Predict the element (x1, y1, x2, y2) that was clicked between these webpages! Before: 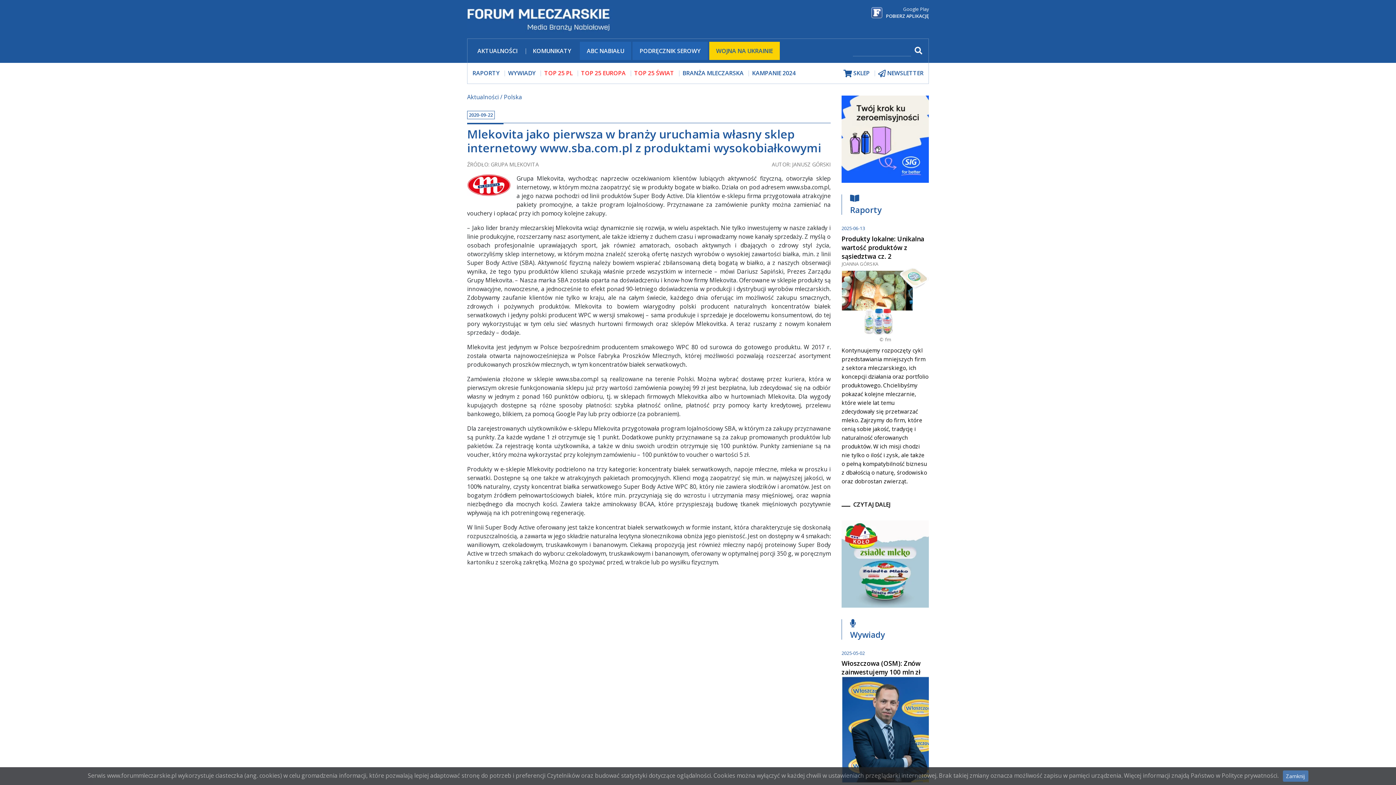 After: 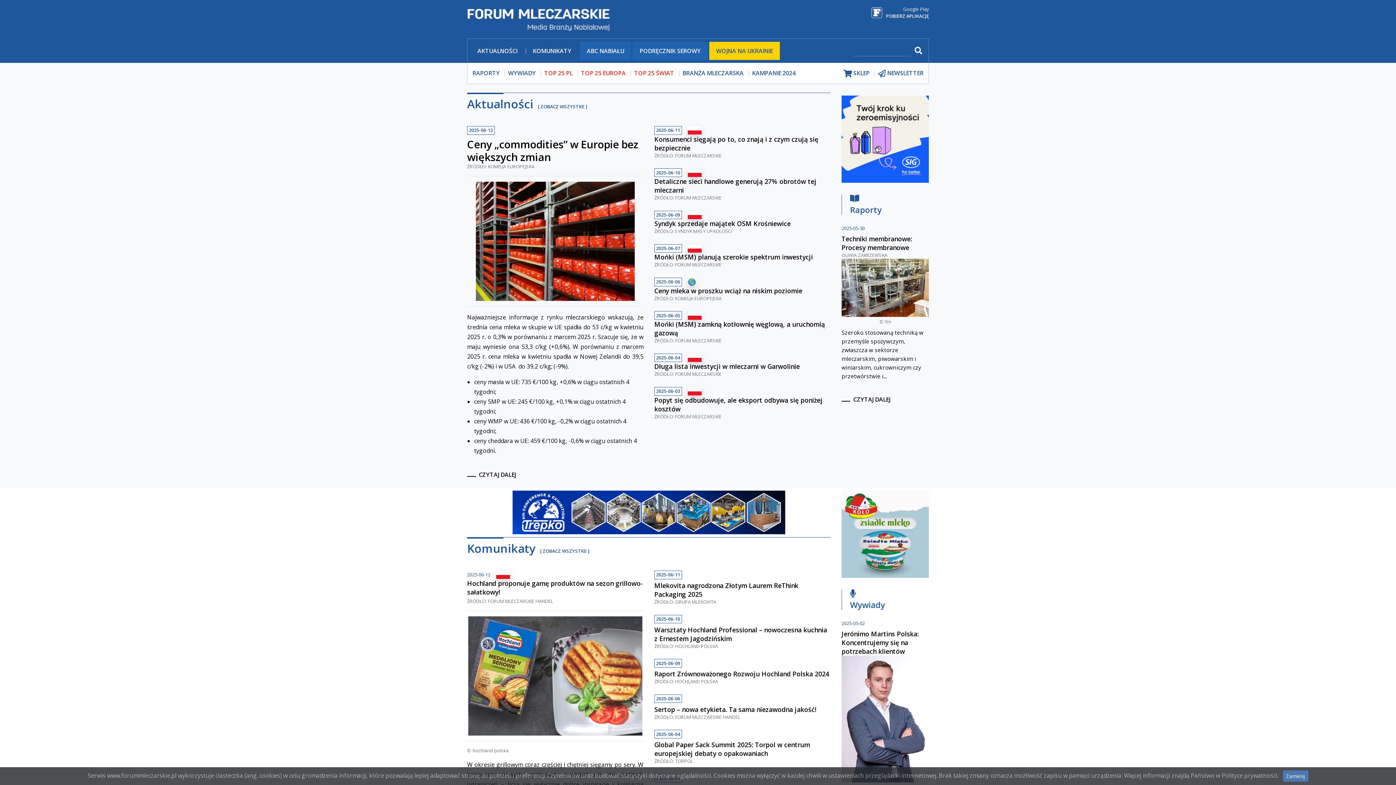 Action: bbox: (467, 5, 612, 32)